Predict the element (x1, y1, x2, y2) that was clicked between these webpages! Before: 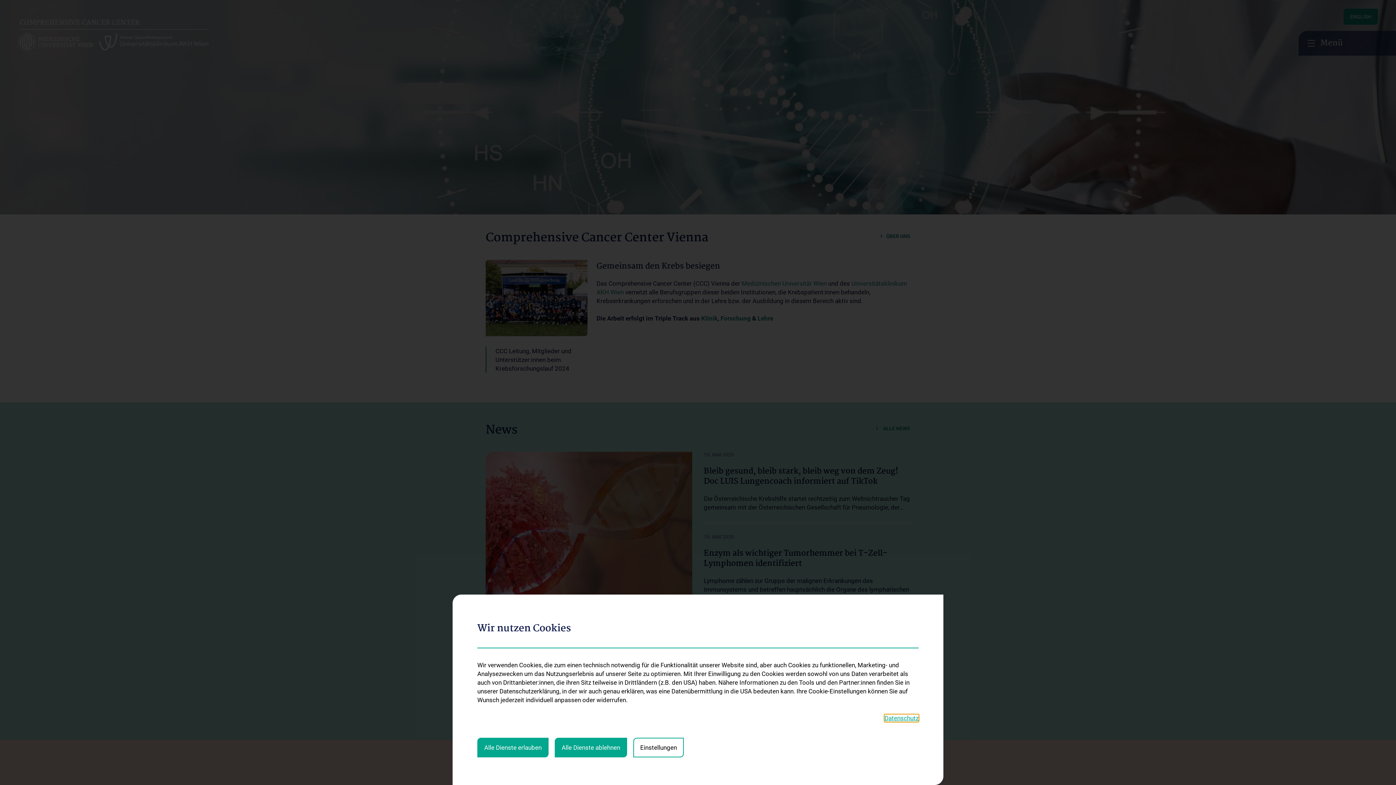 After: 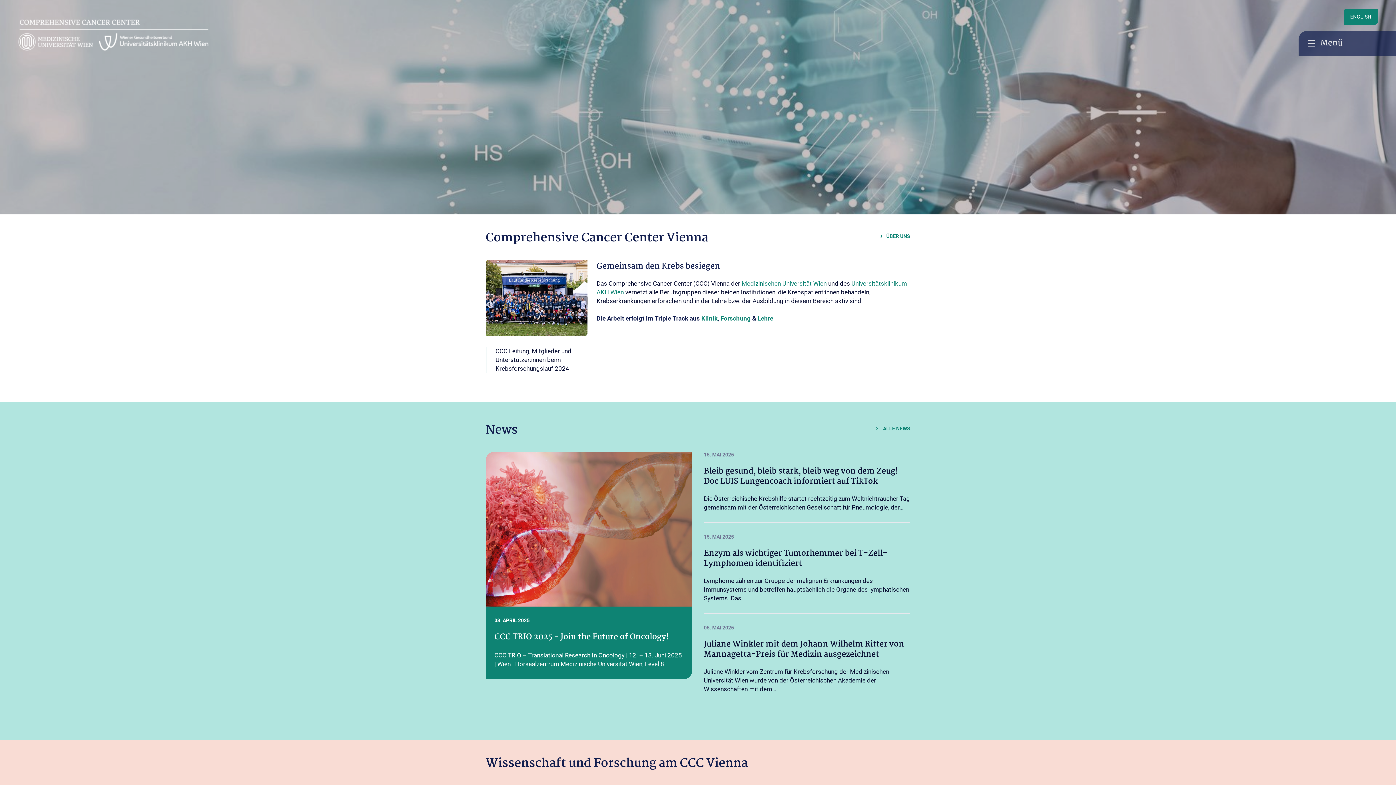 Action: bbox: (477, 738, 548, 757) label: Alle Dienste erlauben